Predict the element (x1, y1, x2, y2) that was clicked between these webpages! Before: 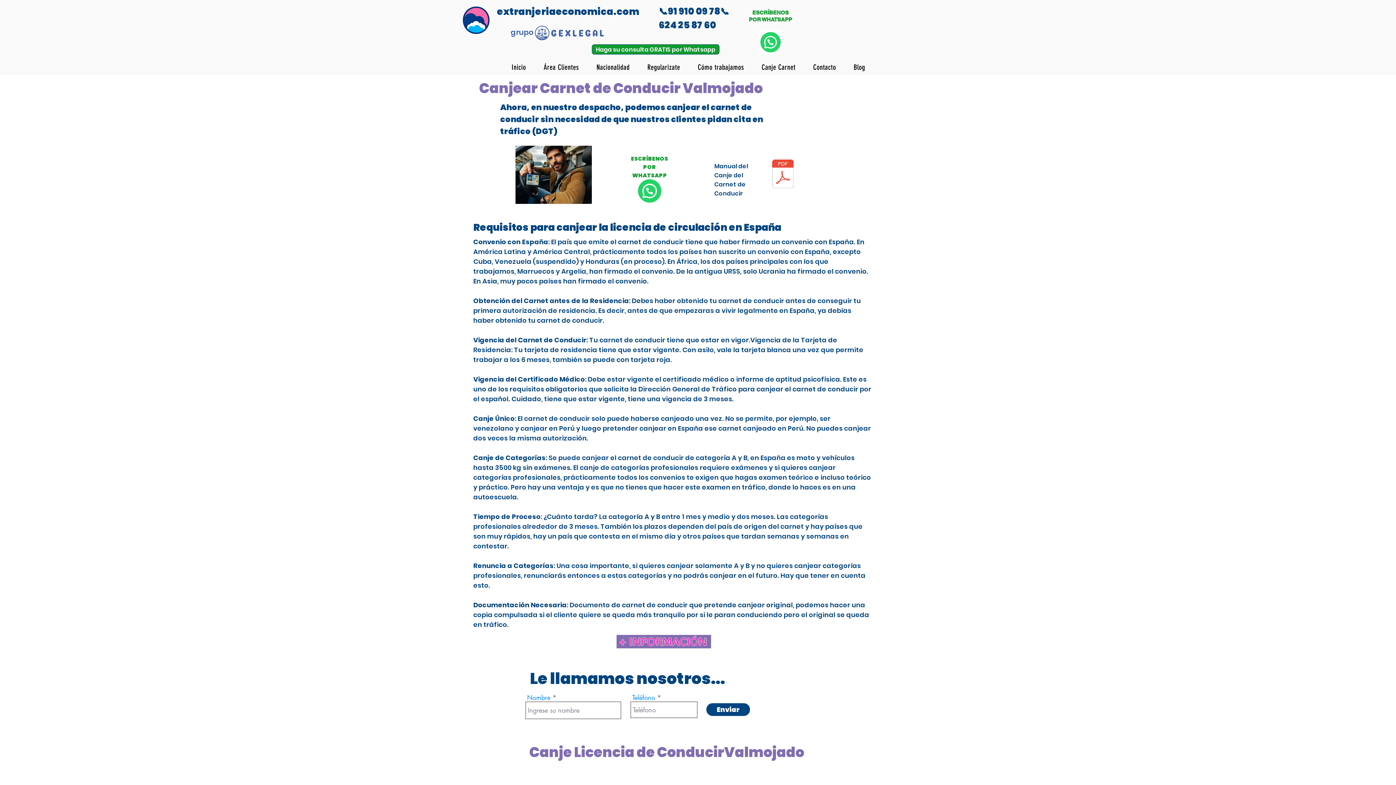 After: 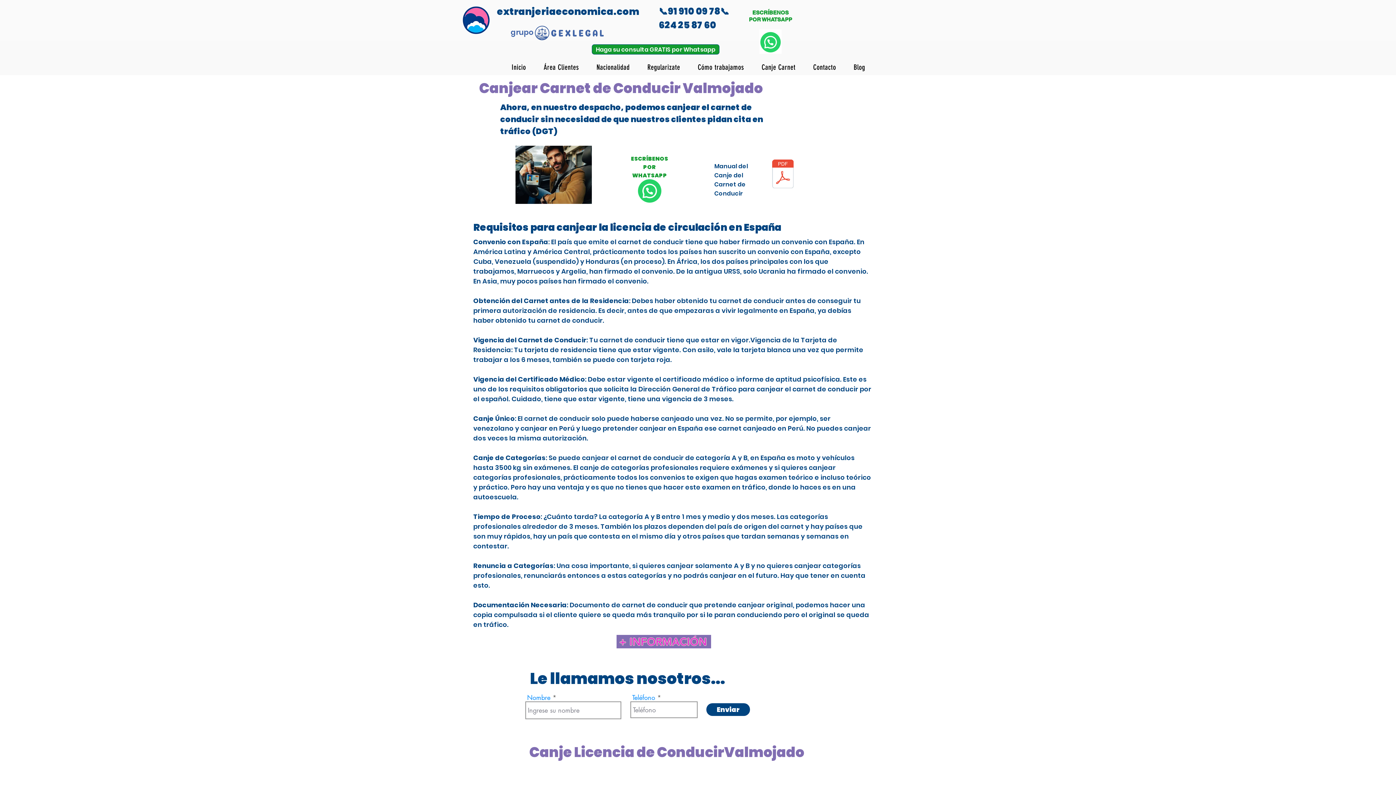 Action: bbox: (749, 9, 792, 22) label: ESCRÍBENOS
POR WHATSAPP